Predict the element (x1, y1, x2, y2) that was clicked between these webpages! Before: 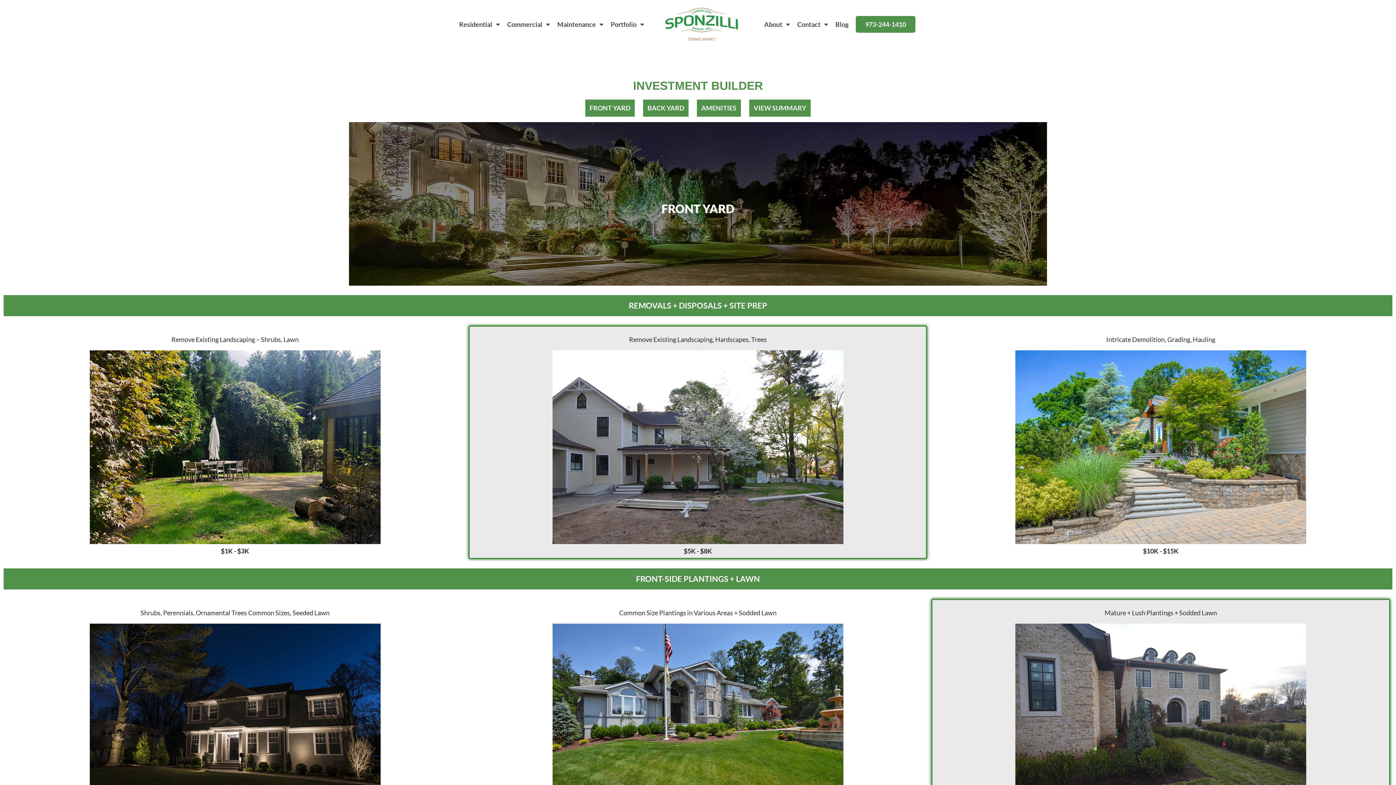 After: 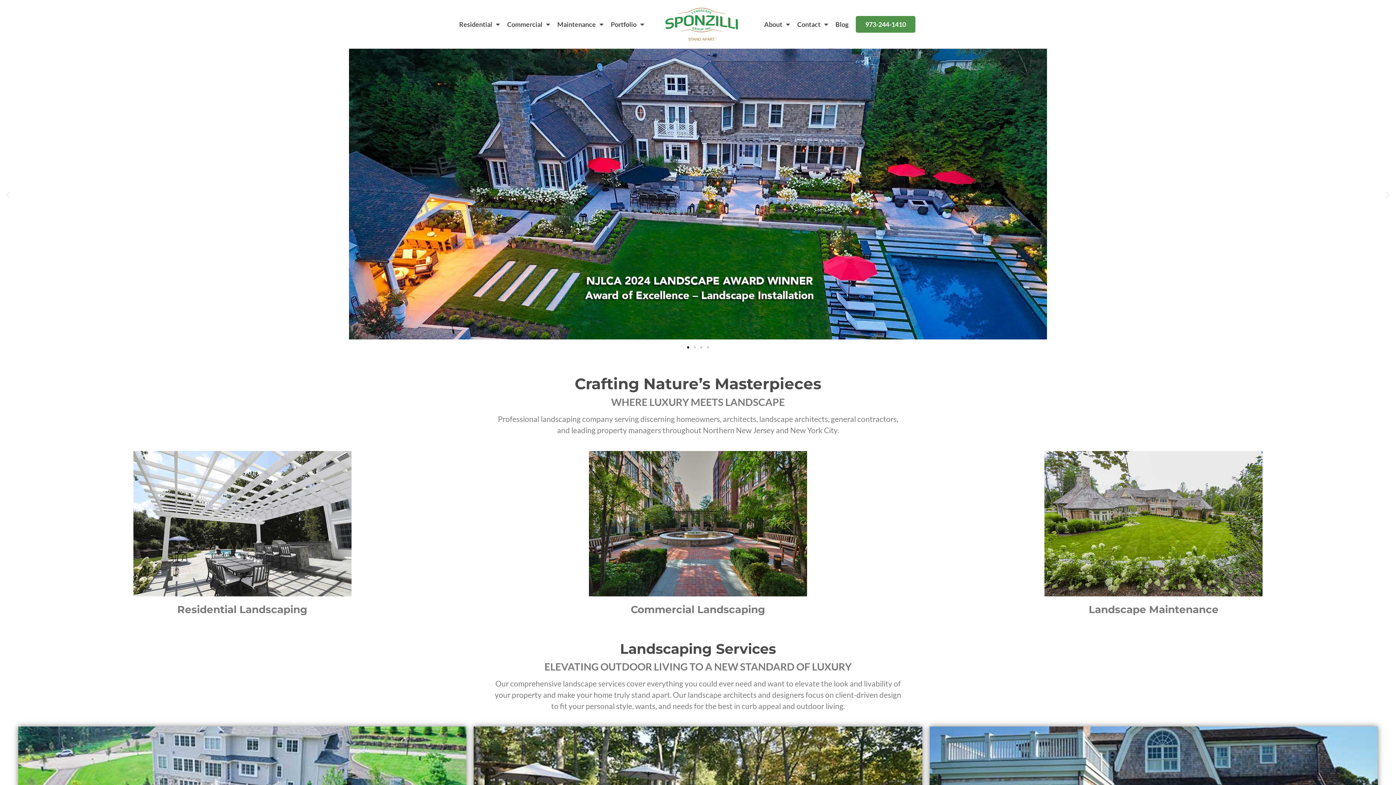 Action: bbox: (665, 7, 738, 41)